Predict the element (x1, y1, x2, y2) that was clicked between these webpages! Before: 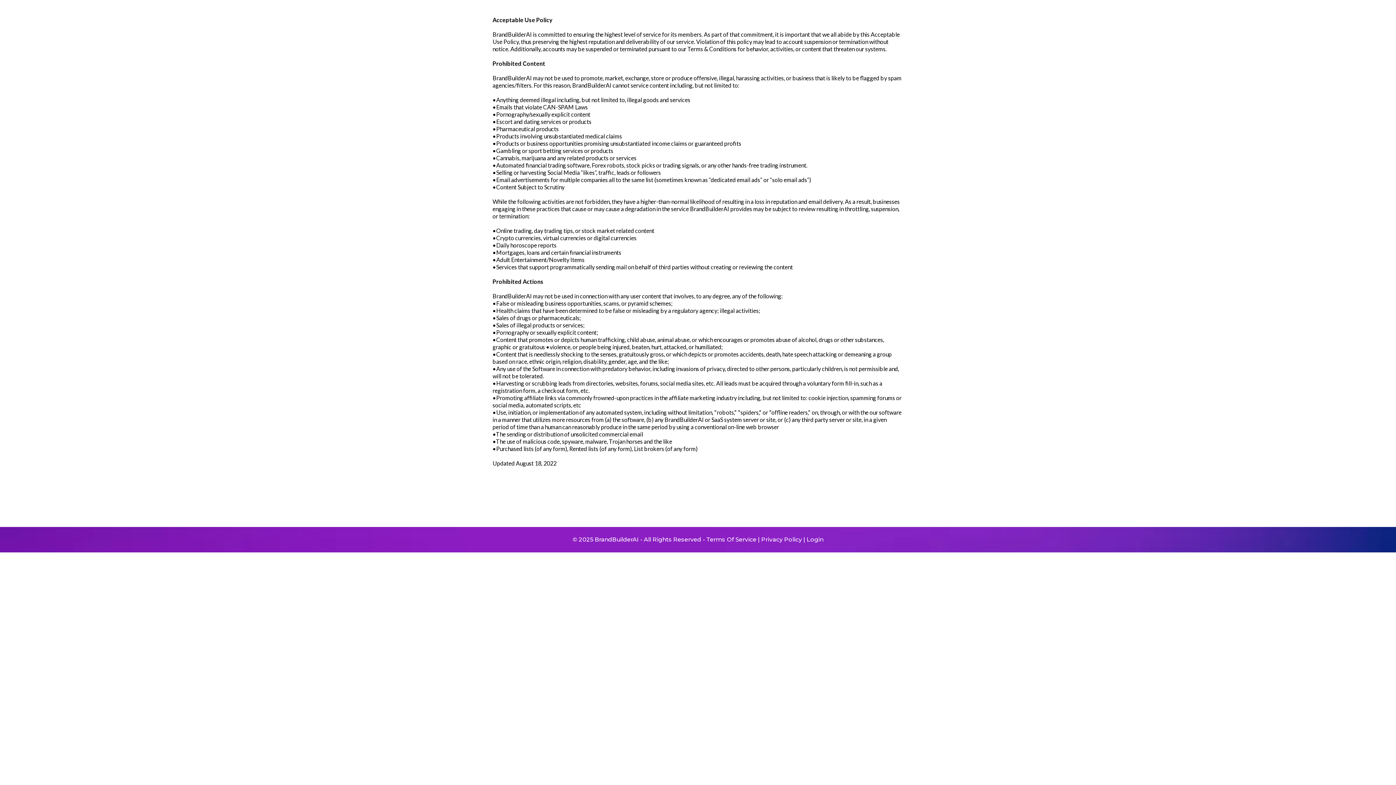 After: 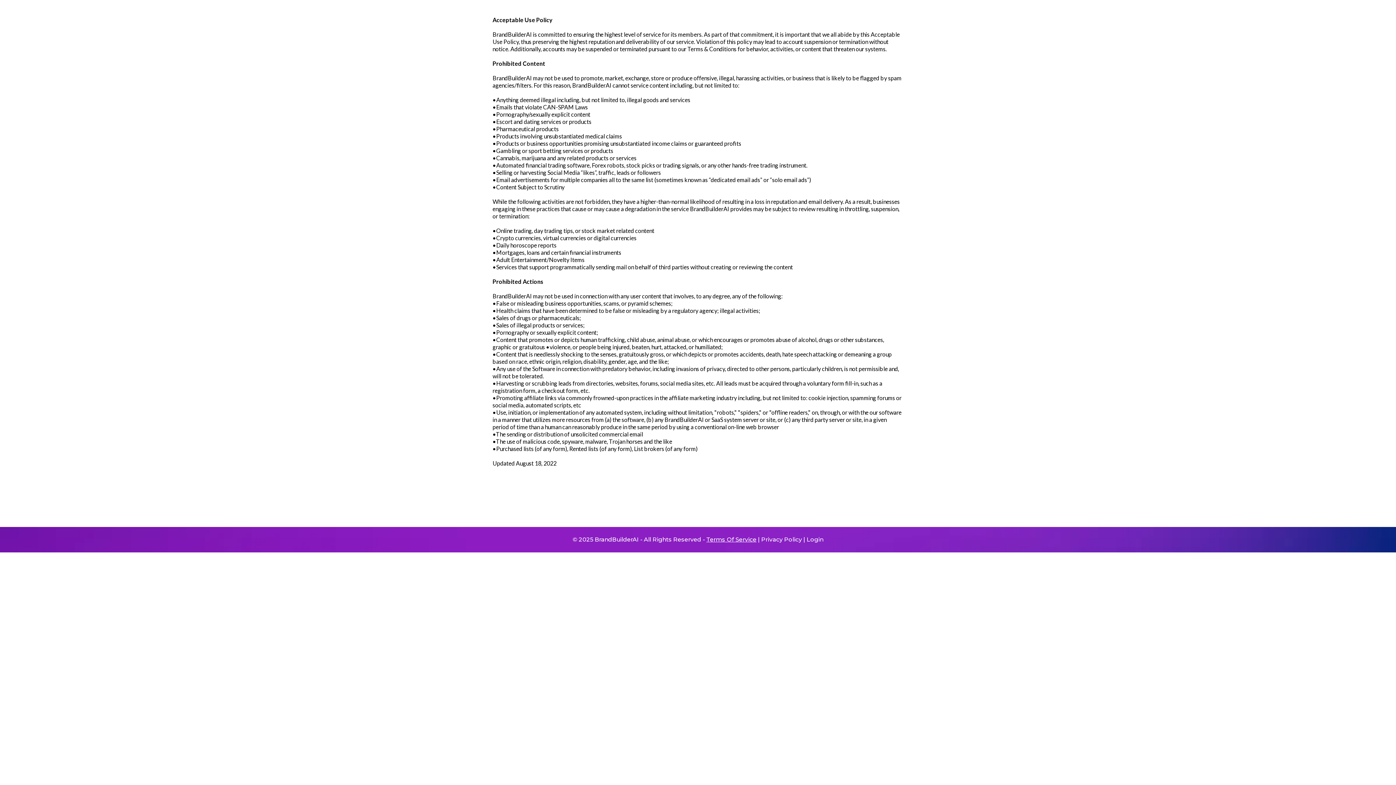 Action: bbox: (706, 536, 756, 543) label: Terms Of Service